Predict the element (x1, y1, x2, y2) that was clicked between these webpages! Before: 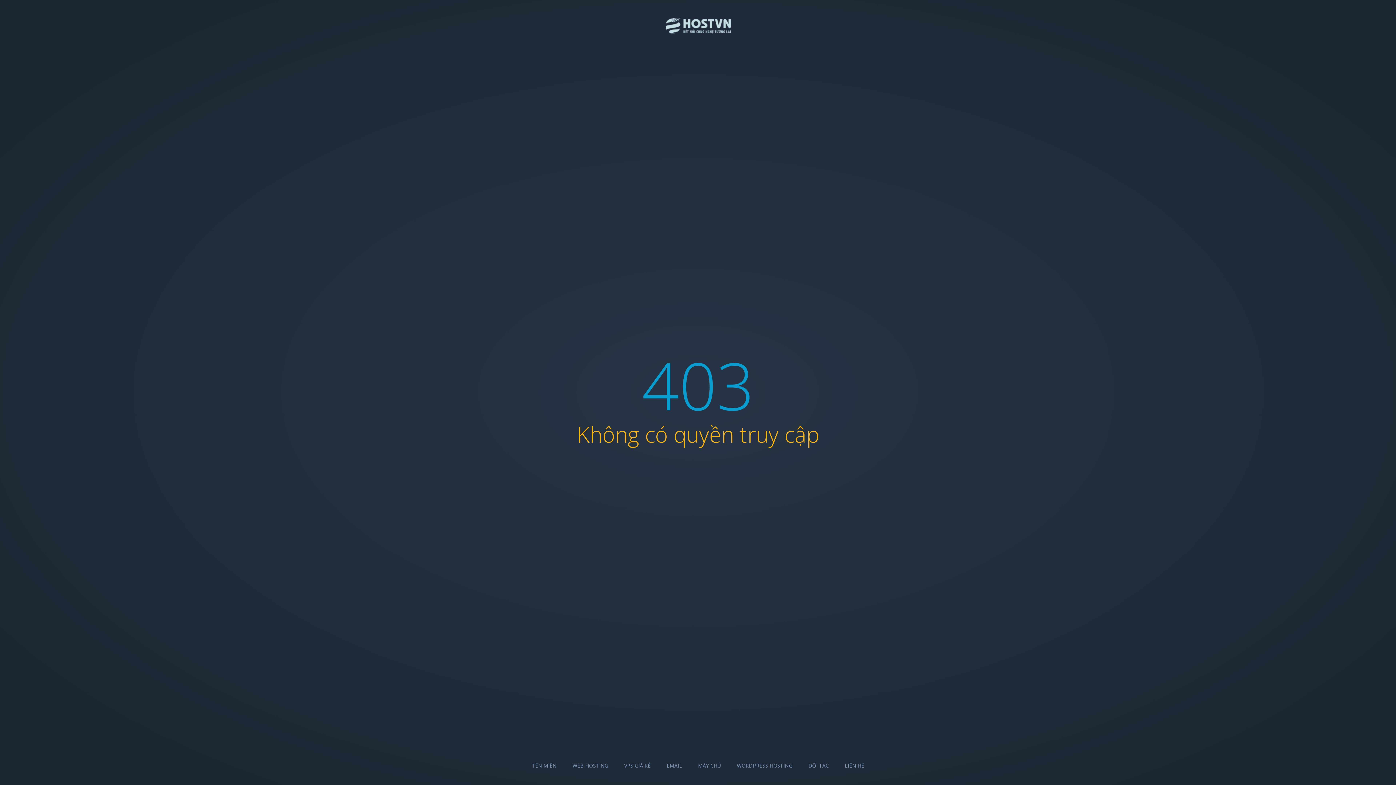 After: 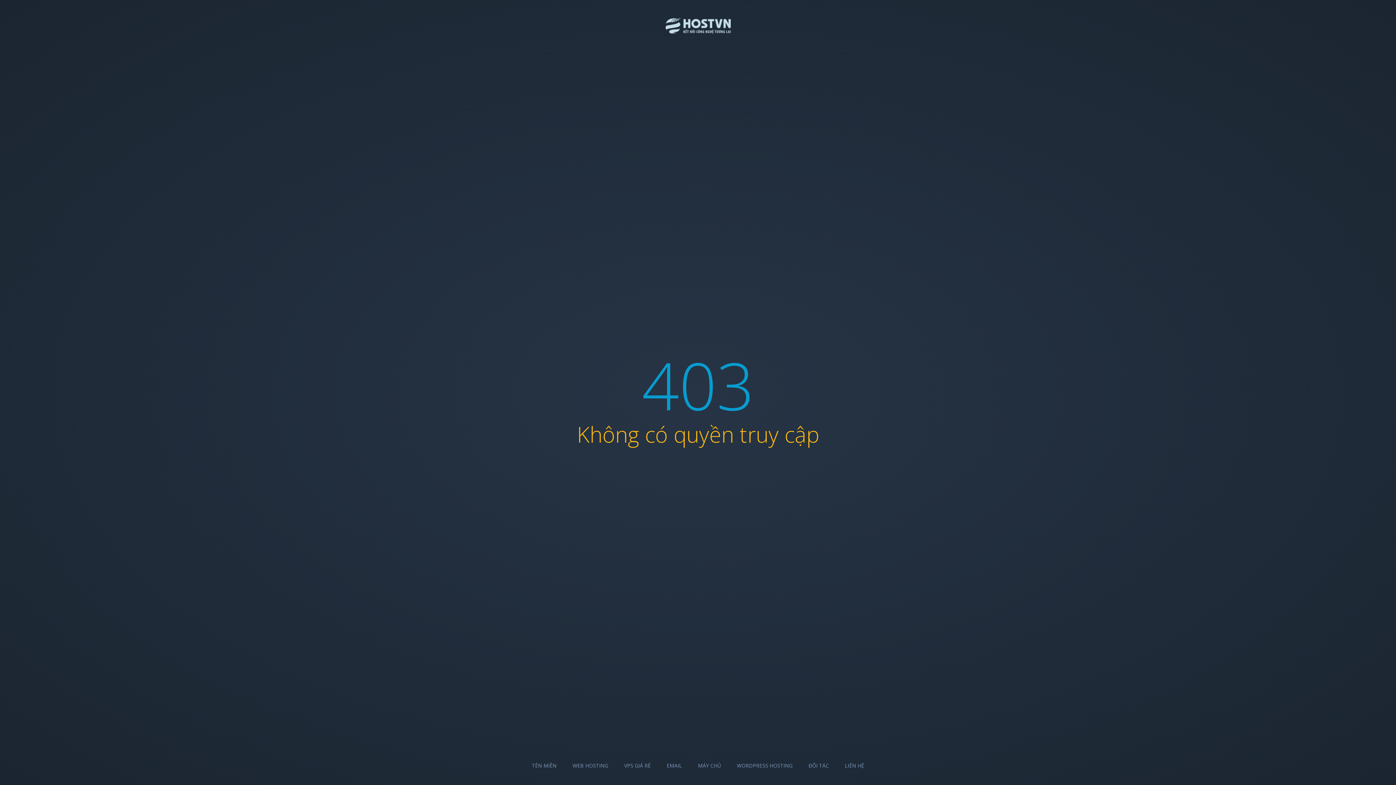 Action: label: MÁY CHỦ bbox: (698, 762, 721, 769)